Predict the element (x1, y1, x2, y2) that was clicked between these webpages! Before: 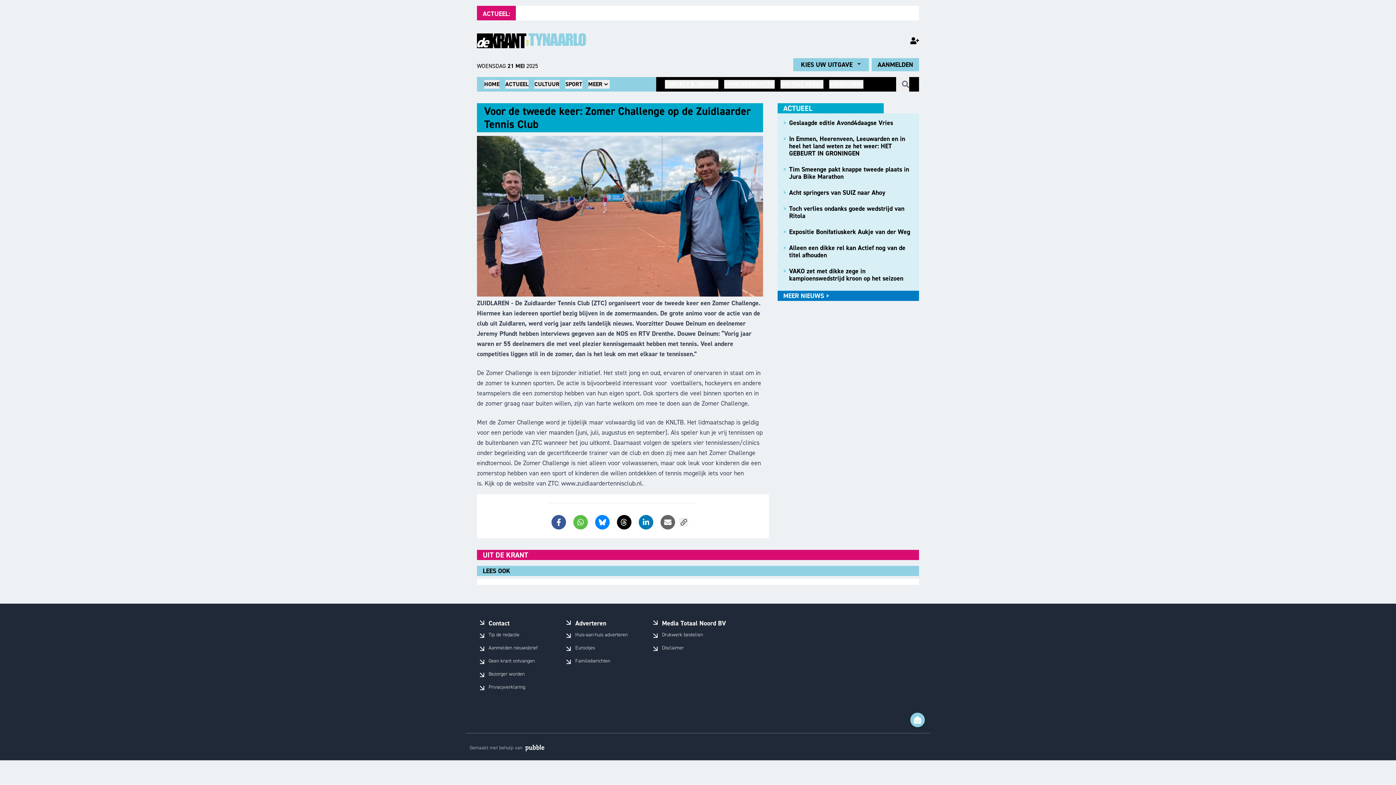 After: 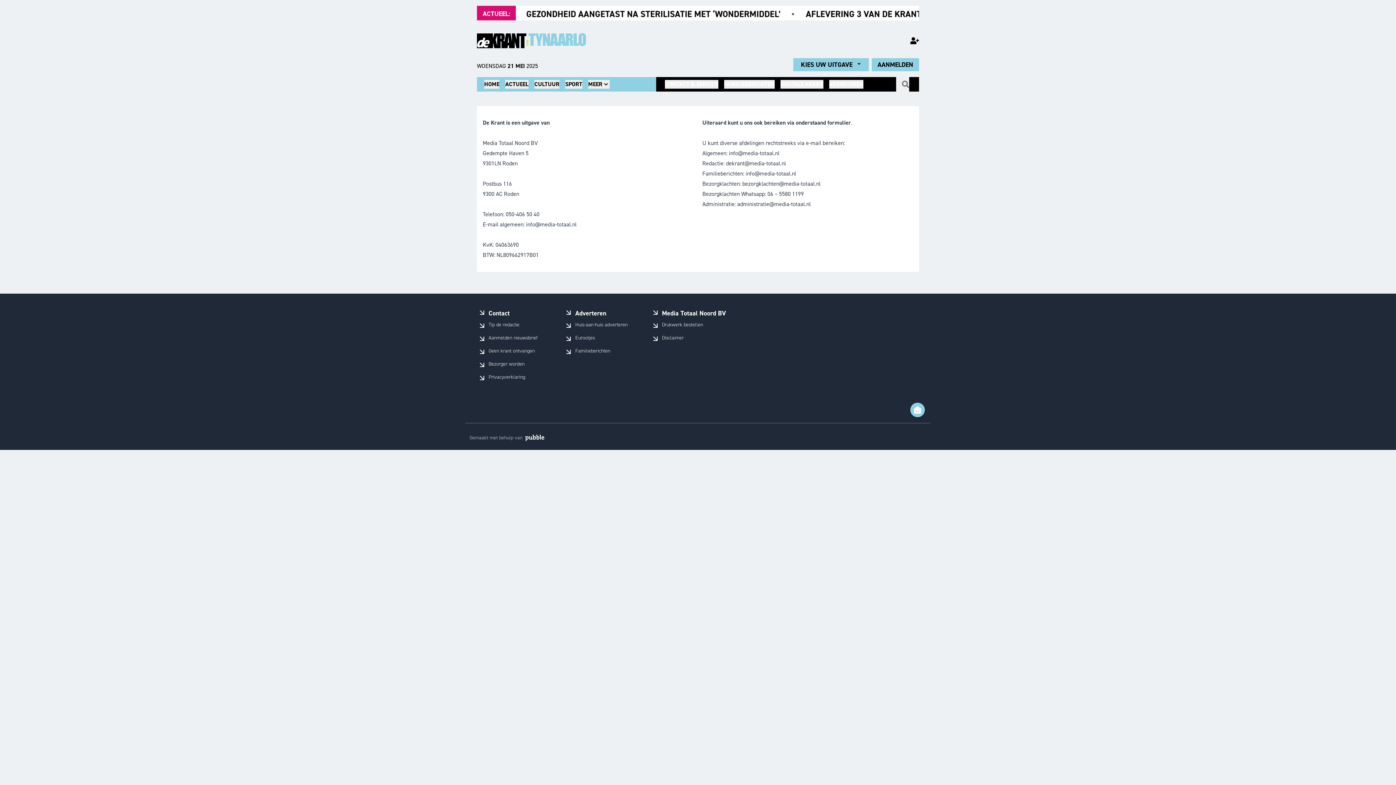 Action: bbox: (664, 80, 718, 88) label: CONTACT & SERVICE